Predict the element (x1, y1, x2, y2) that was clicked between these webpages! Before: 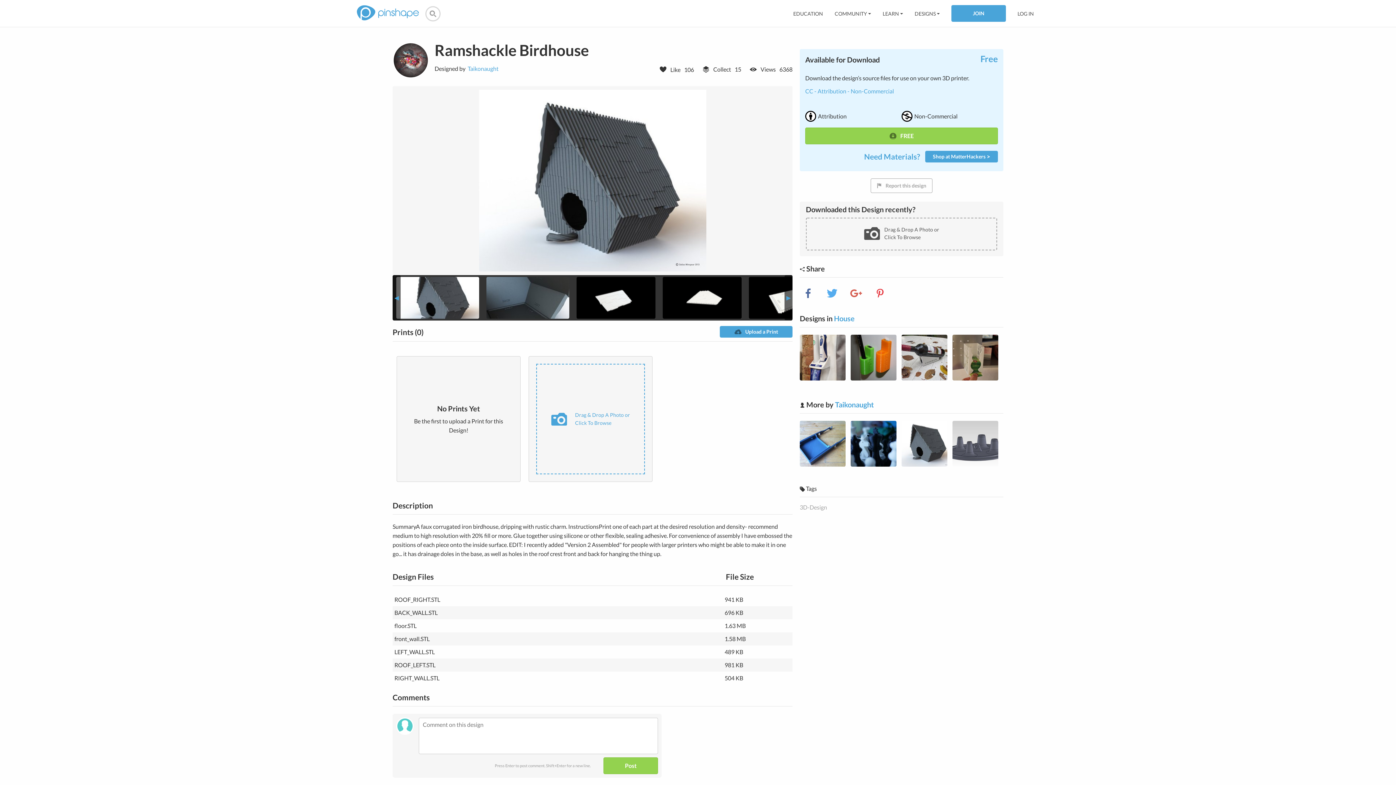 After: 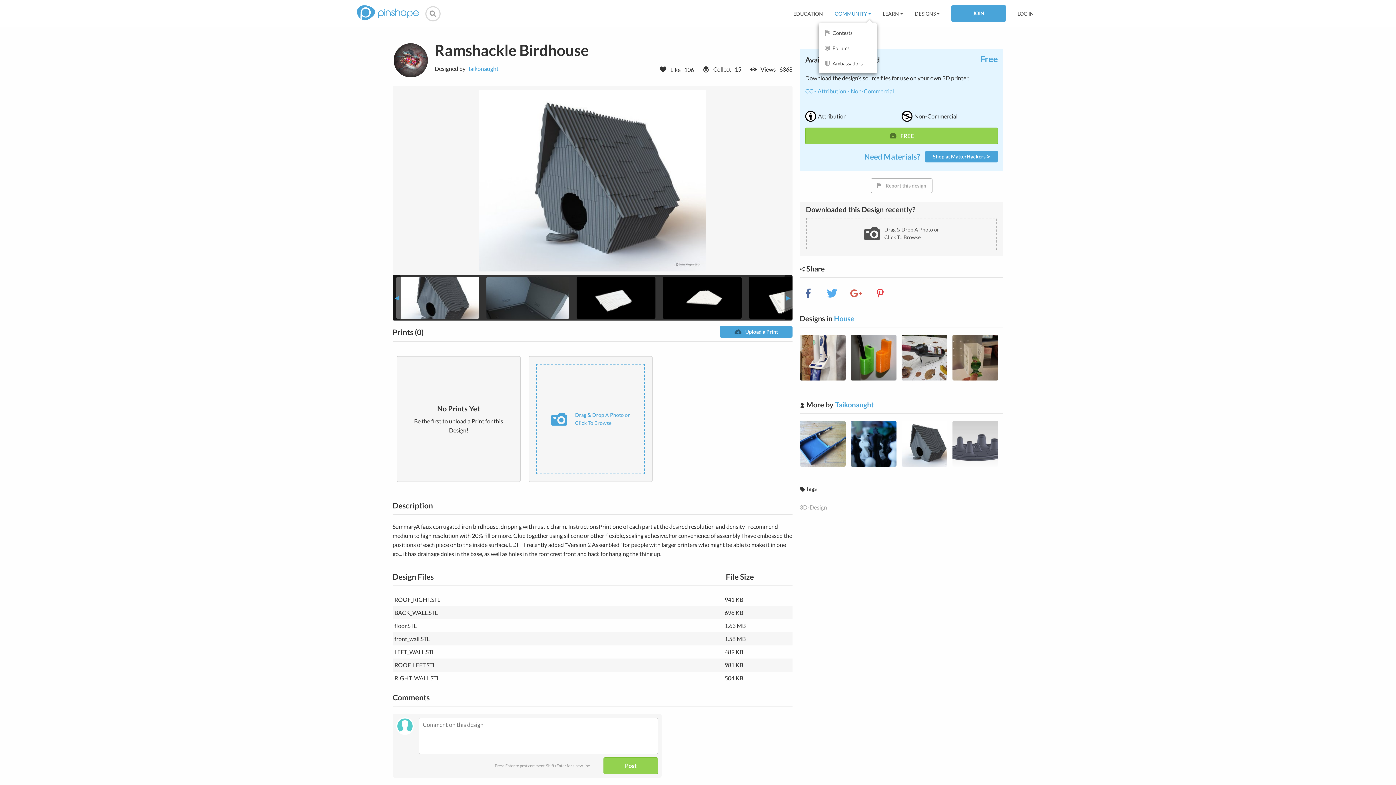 Action: label: COMMUNITY bbox: (834, 10, 871, 16)